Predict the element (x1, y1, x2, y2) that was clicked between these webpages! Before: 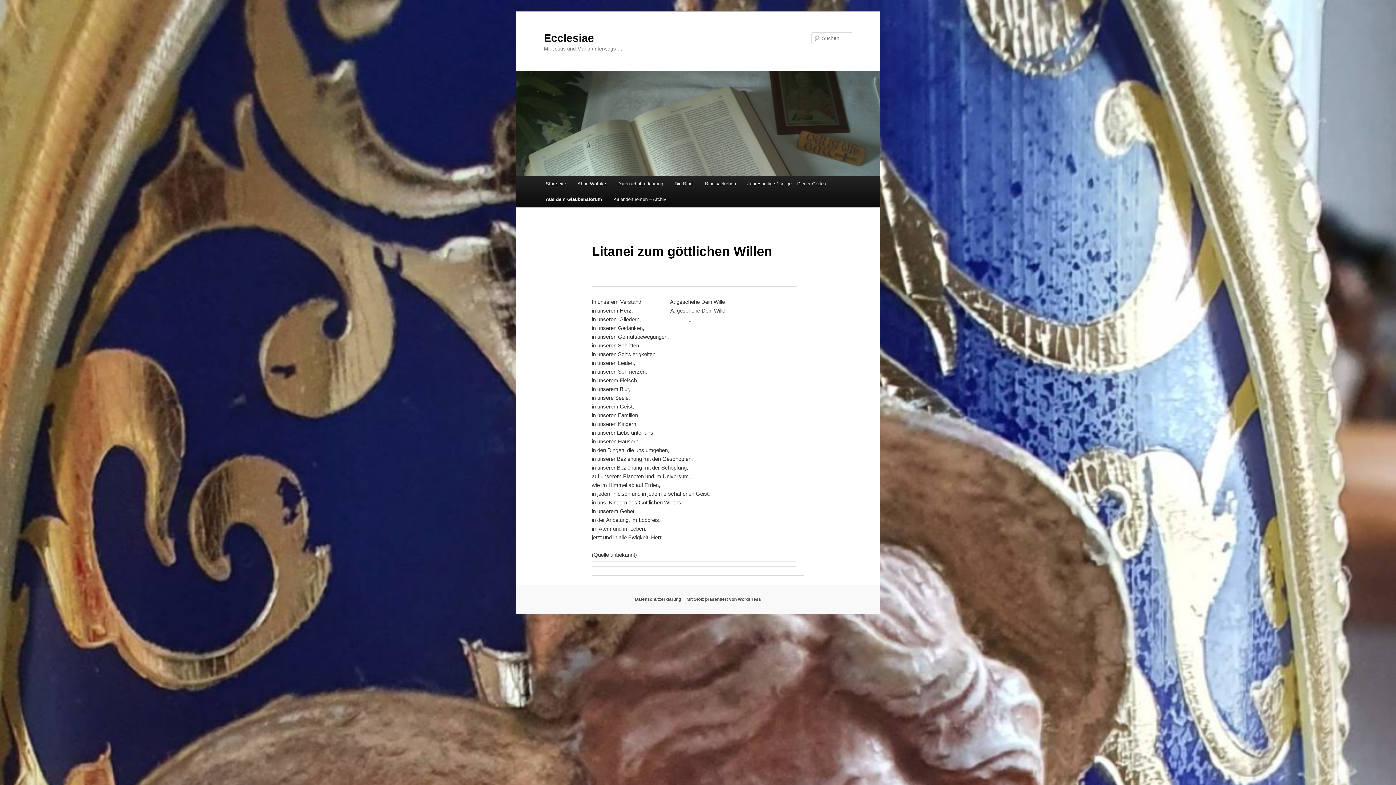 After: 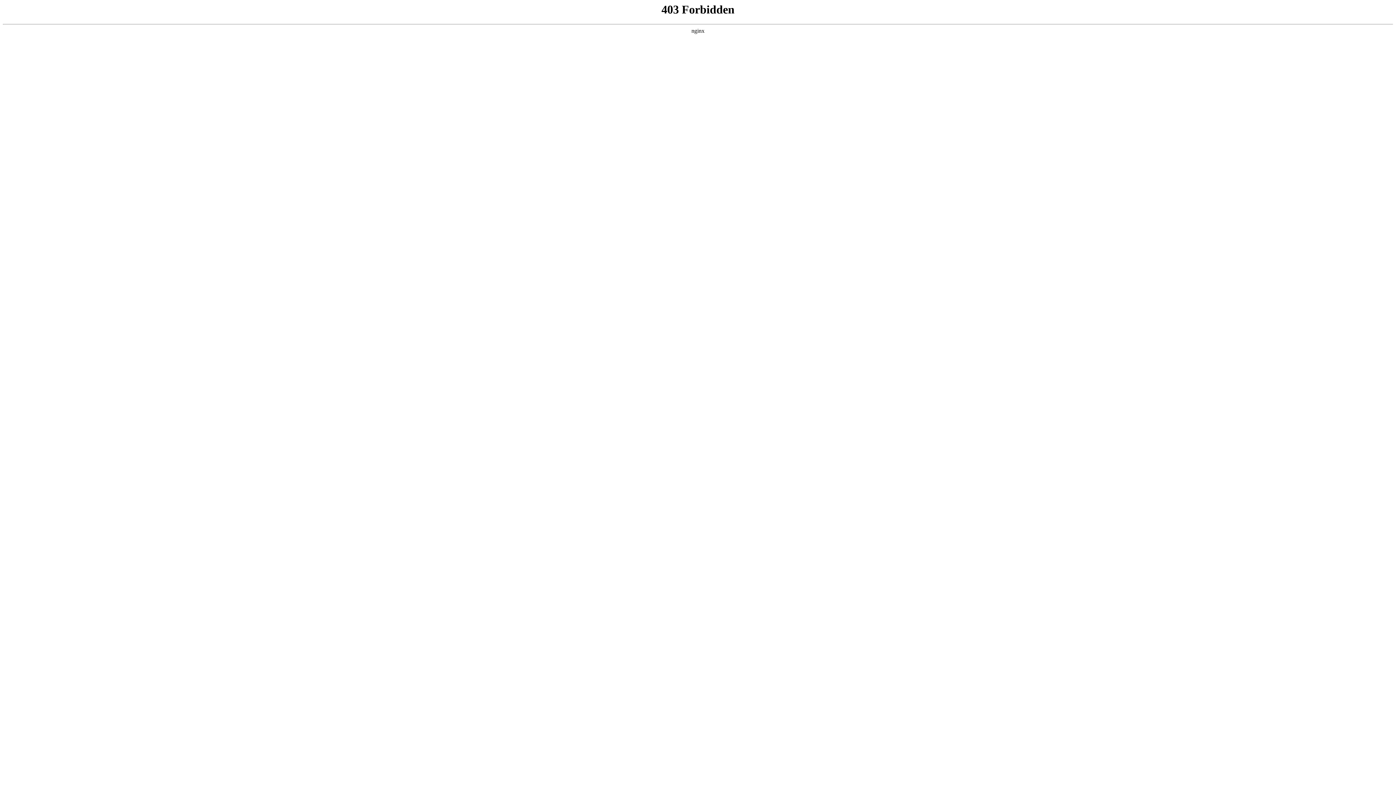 Action: bbox: (686, 597, 761, 602) label: Mit Stolz präsentiert von WordPress